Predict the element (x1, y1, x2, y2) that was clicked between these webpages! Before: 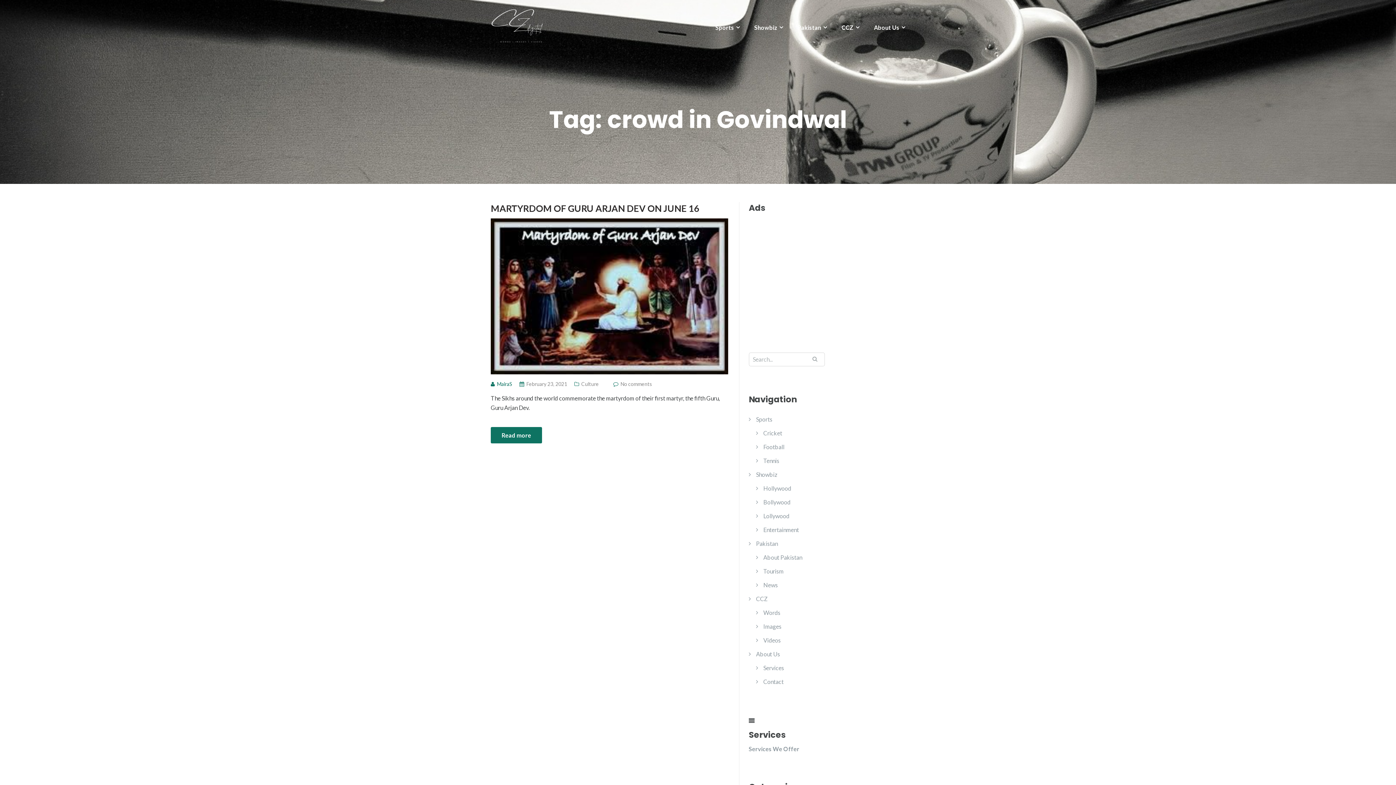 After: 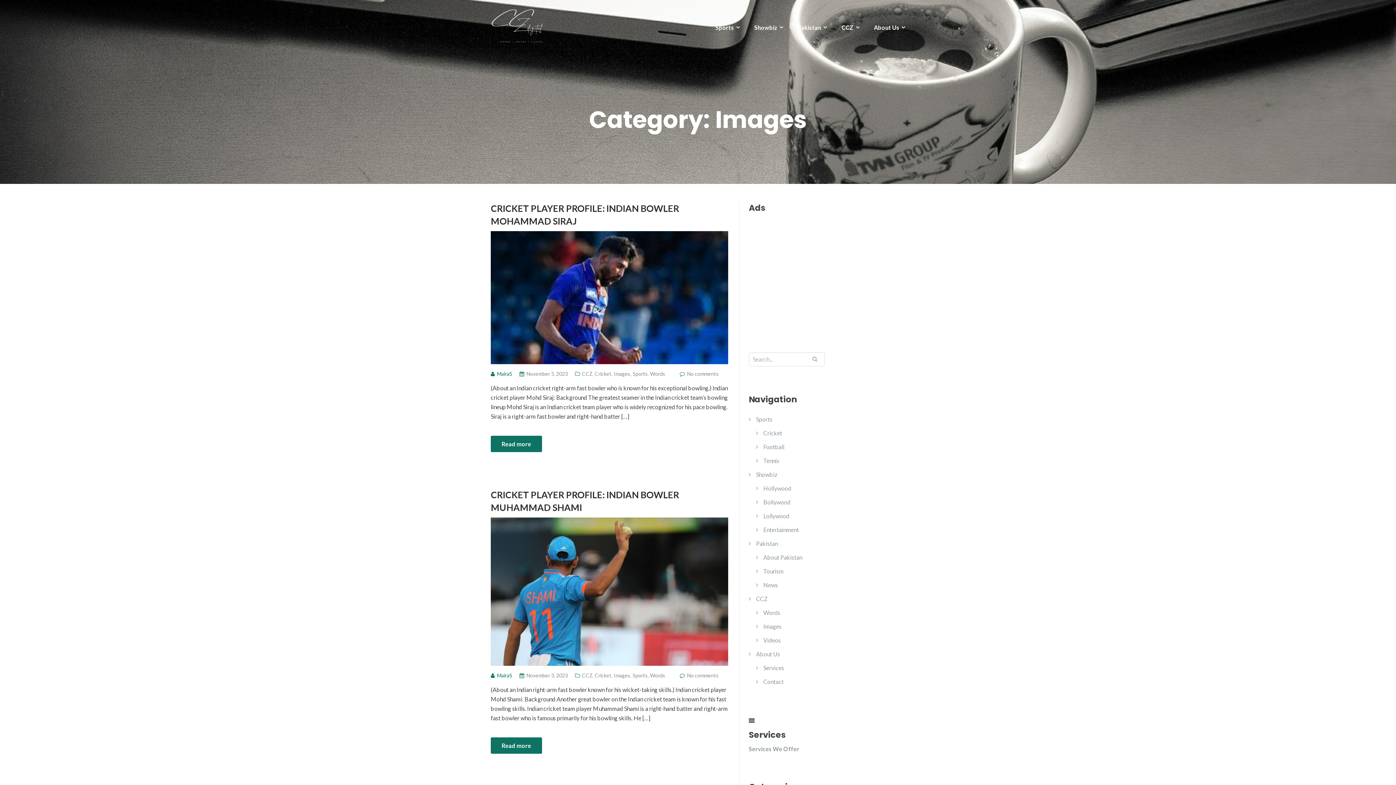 Action: bbox: (763, 623, 781, 630) label: Images